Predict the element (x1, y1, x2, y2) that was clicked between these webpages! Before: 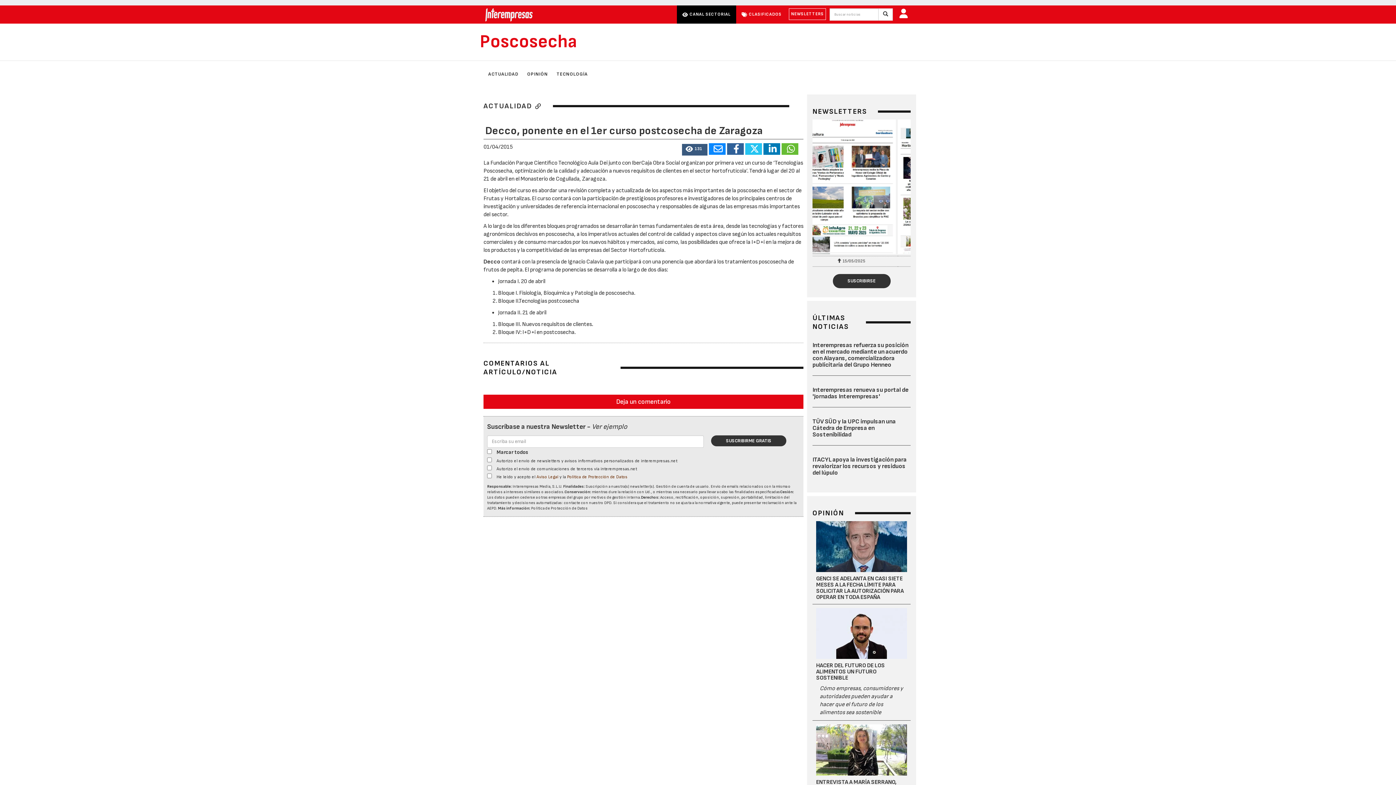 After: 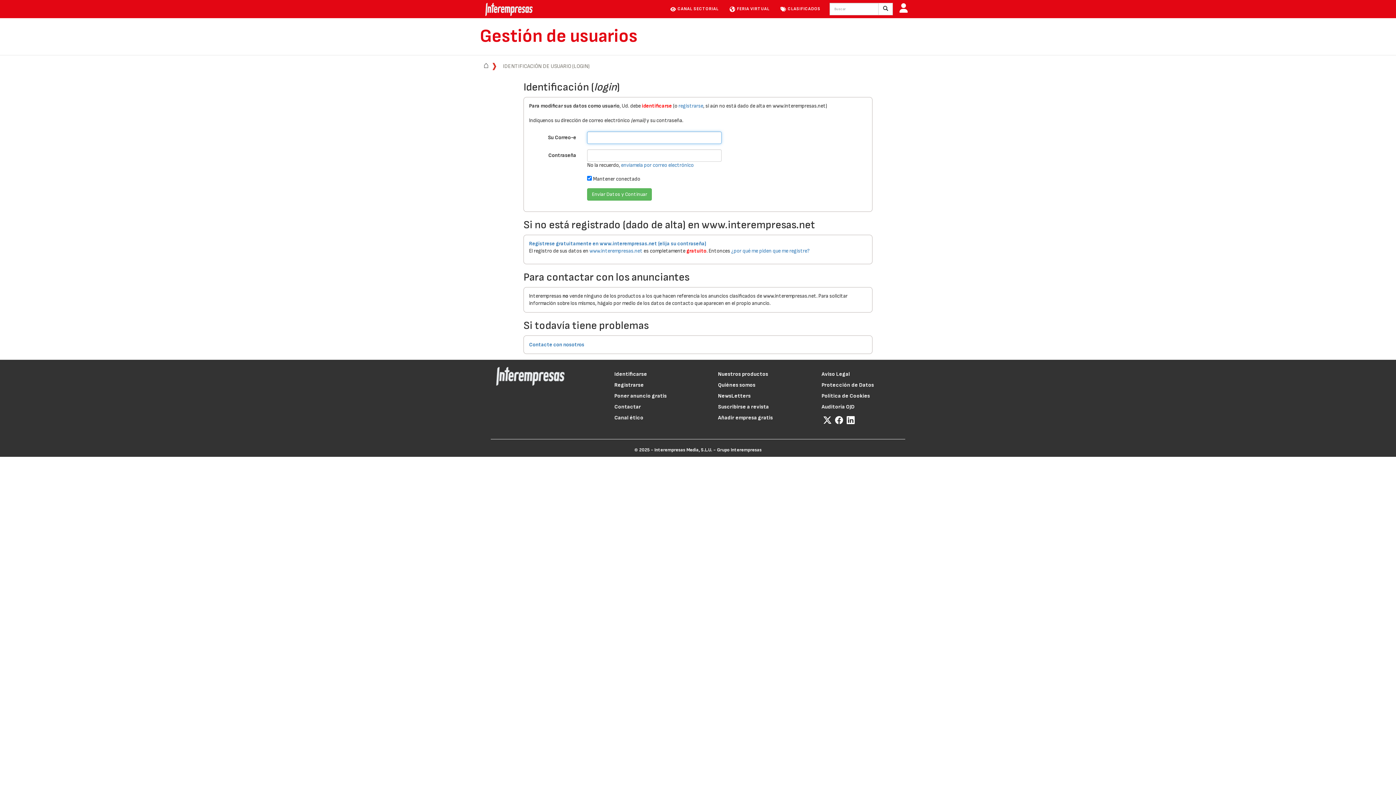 Action: bbox: (896, 5, 910, 23)